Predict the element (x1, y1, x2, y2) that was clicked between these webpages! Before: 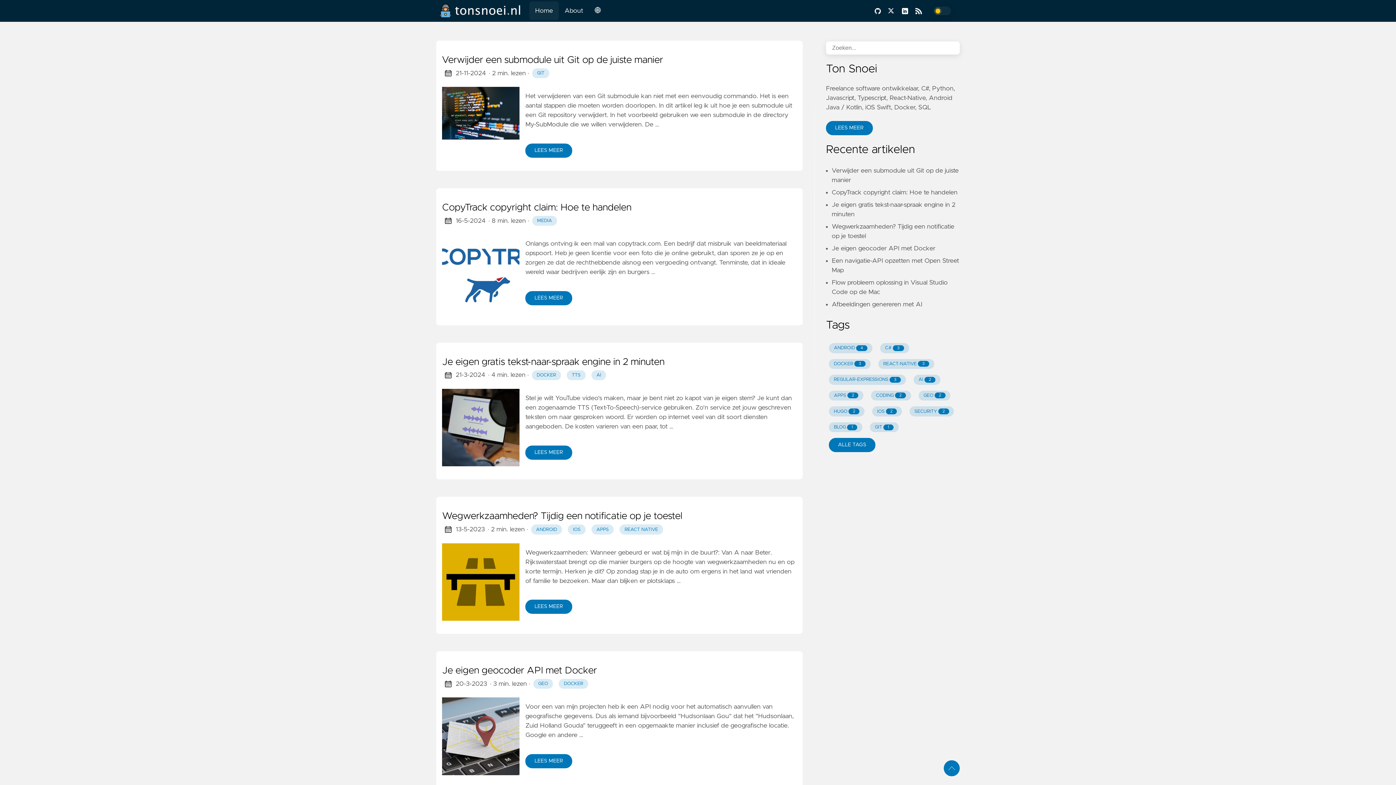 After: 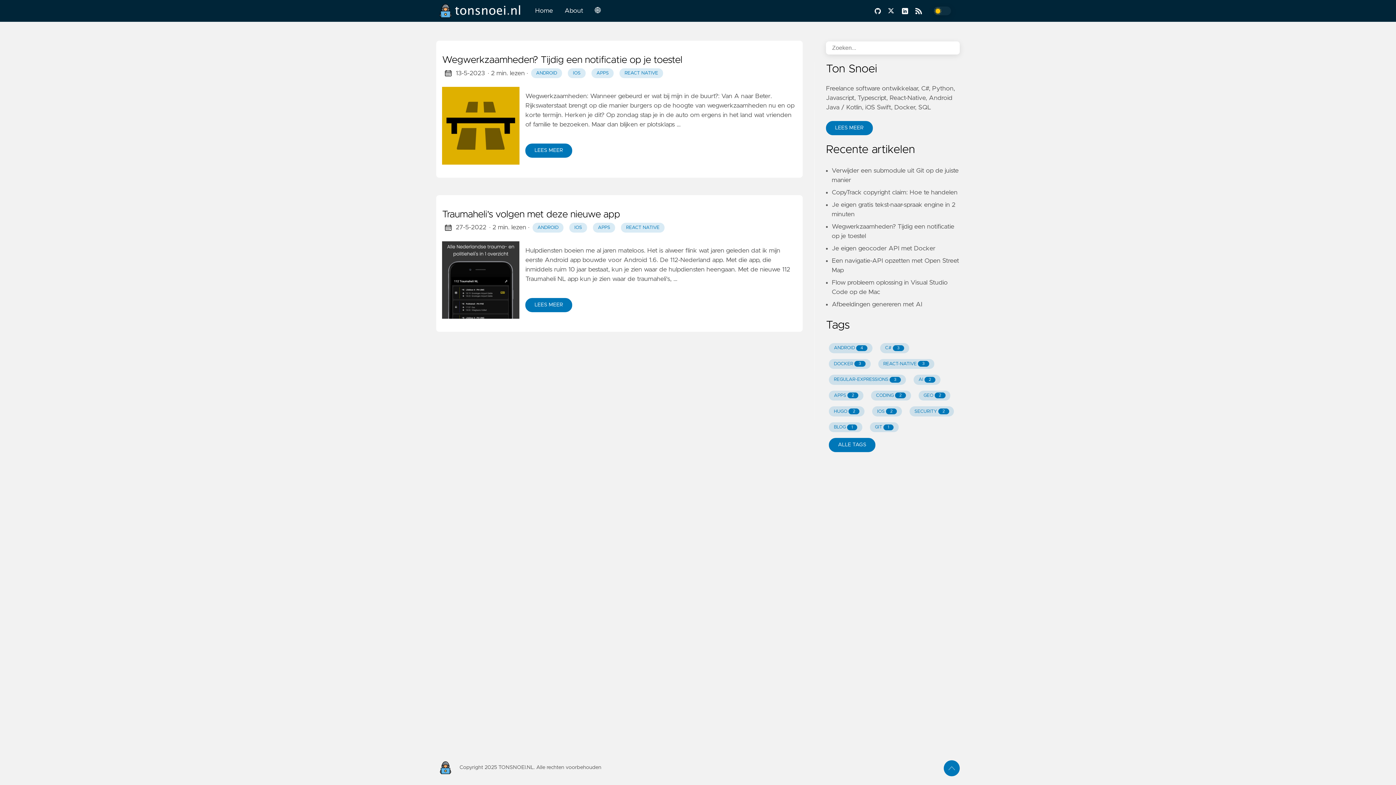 Action: label: IOS bbox: (568, 524, 585, 534)